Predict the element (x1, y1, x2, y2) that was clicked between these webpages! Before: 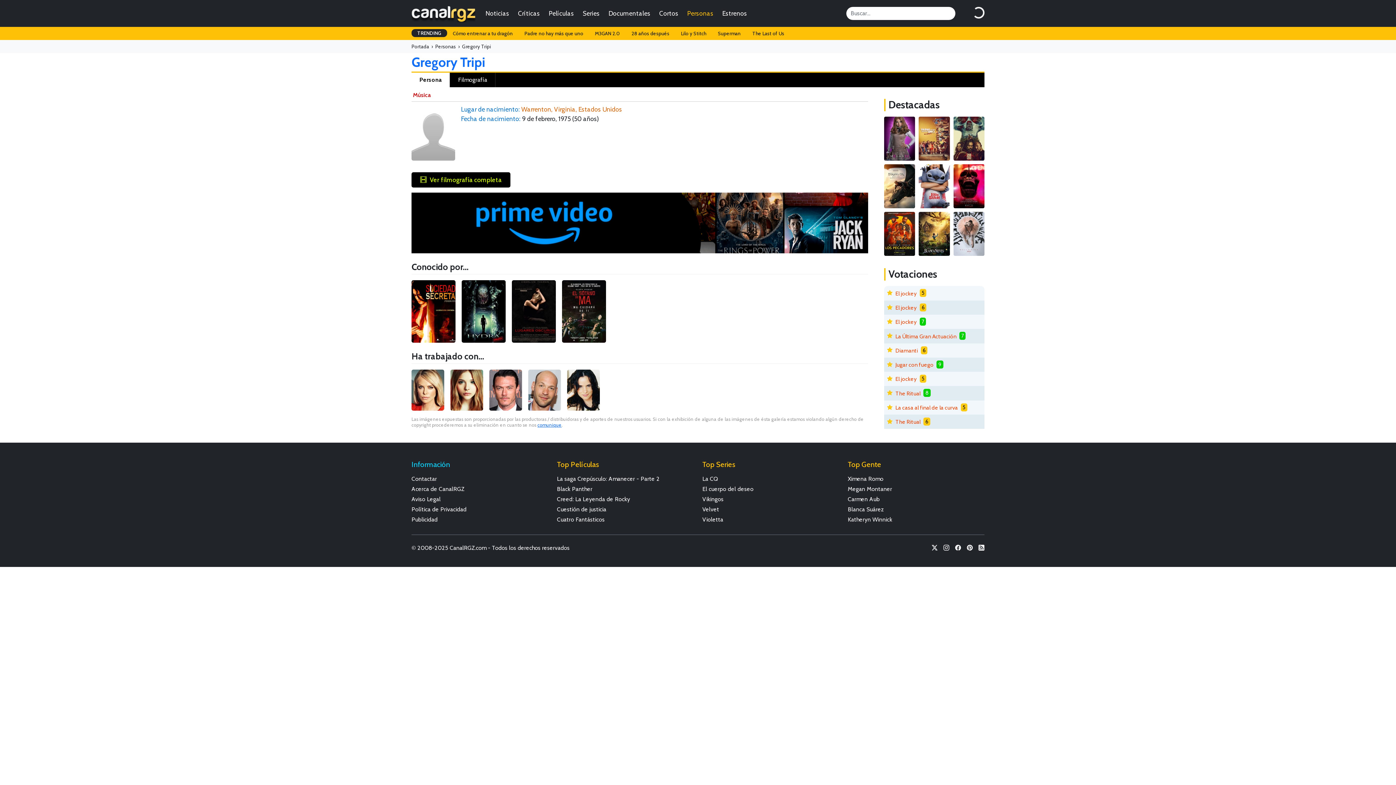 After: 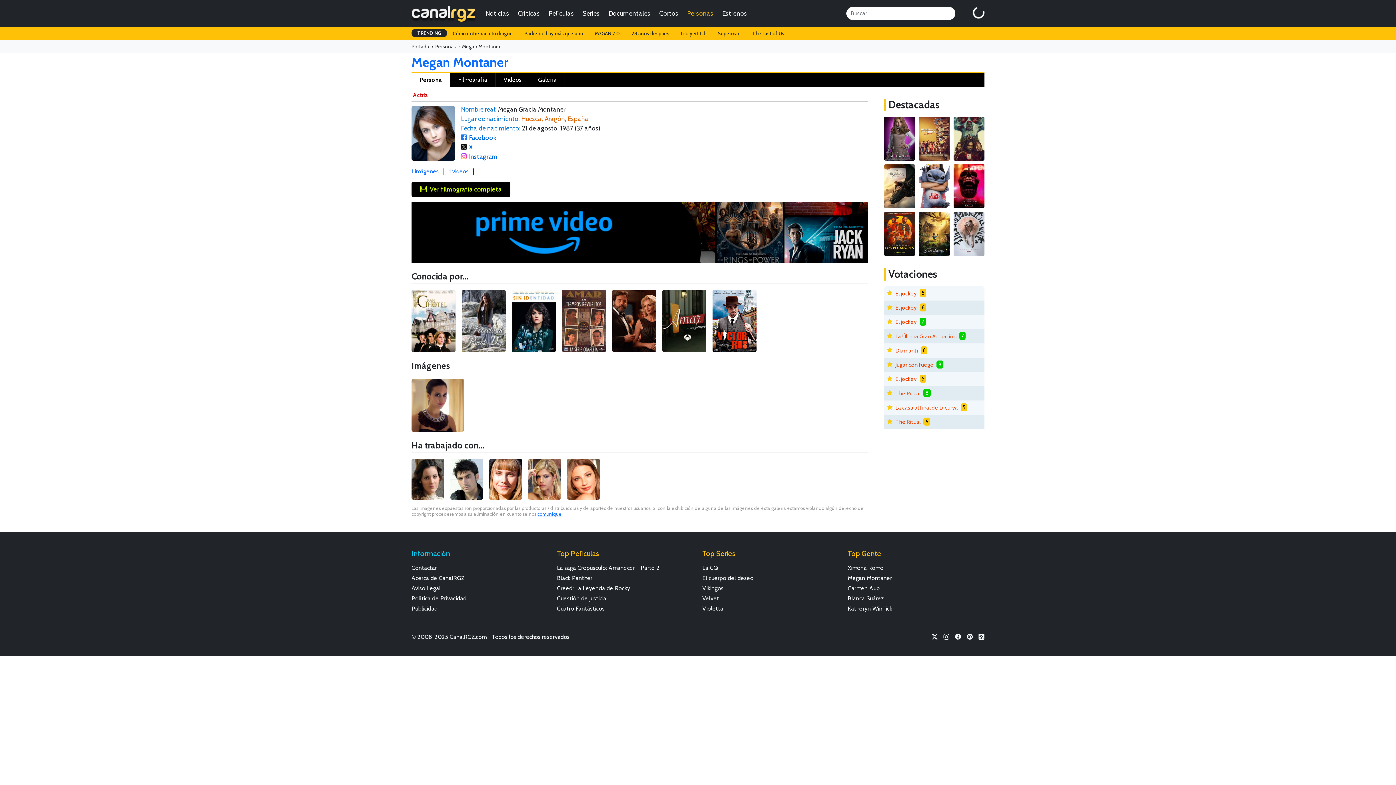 Action: label: Megan Montaner bbox: (848, 485, 984, 493)